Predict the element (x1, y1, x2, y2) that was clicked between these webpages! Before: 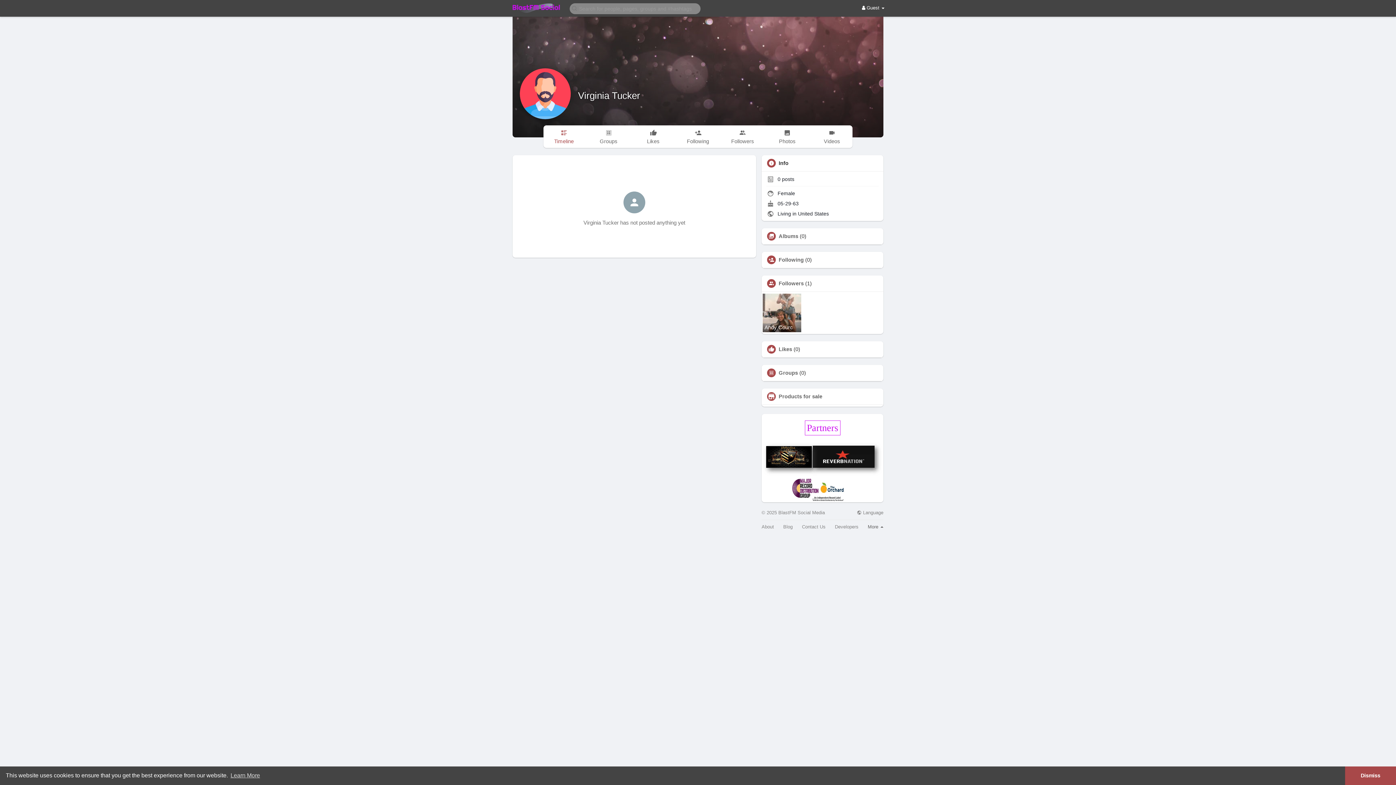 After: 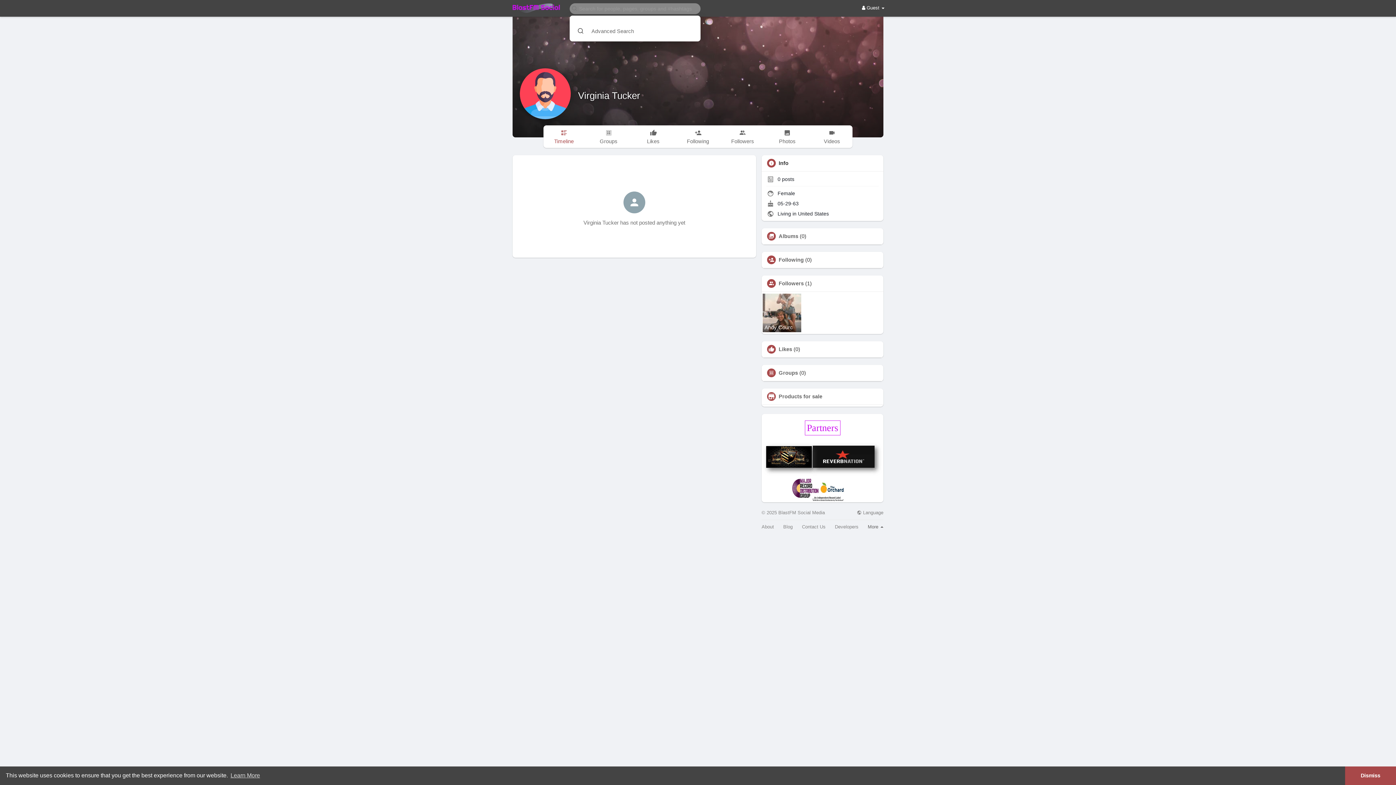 Action: bbox: (567, 2, 703, 14)